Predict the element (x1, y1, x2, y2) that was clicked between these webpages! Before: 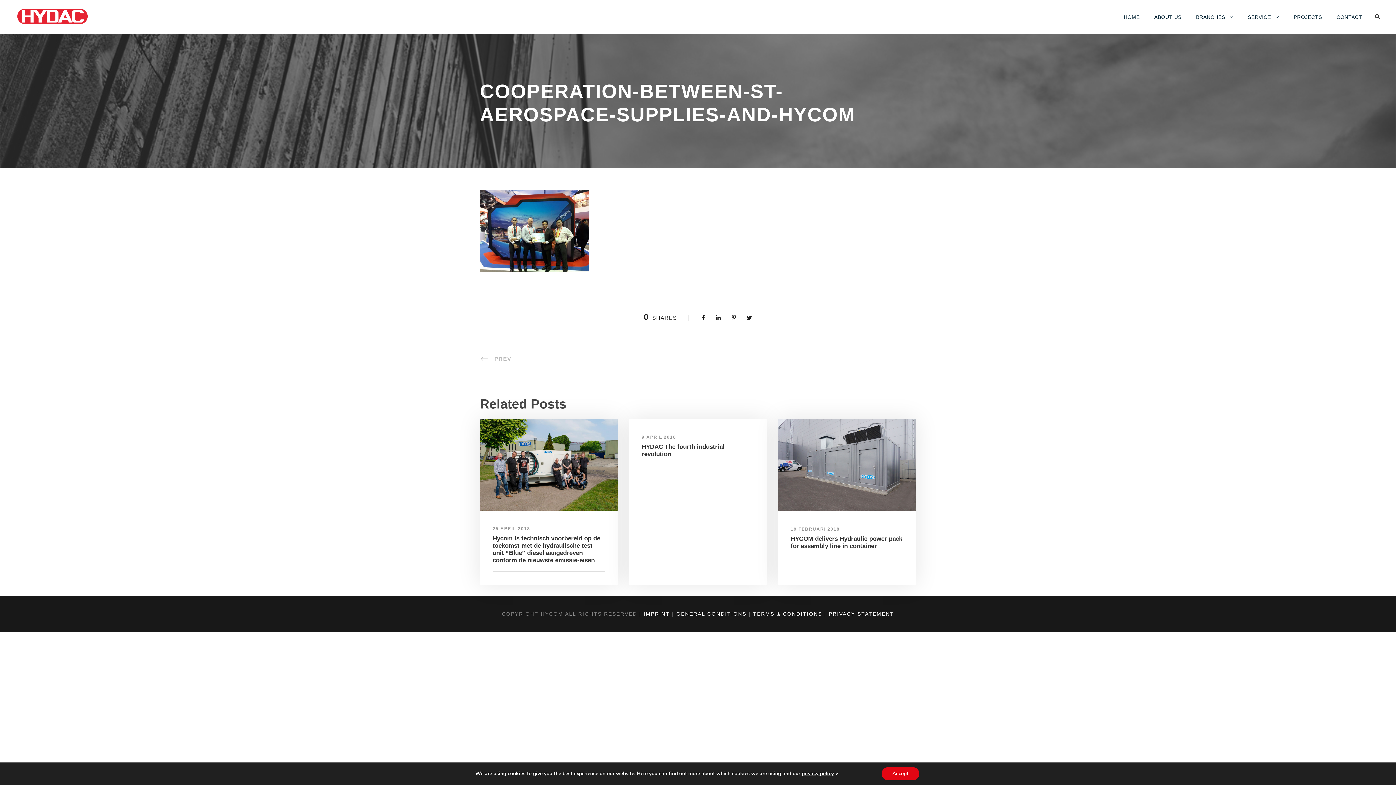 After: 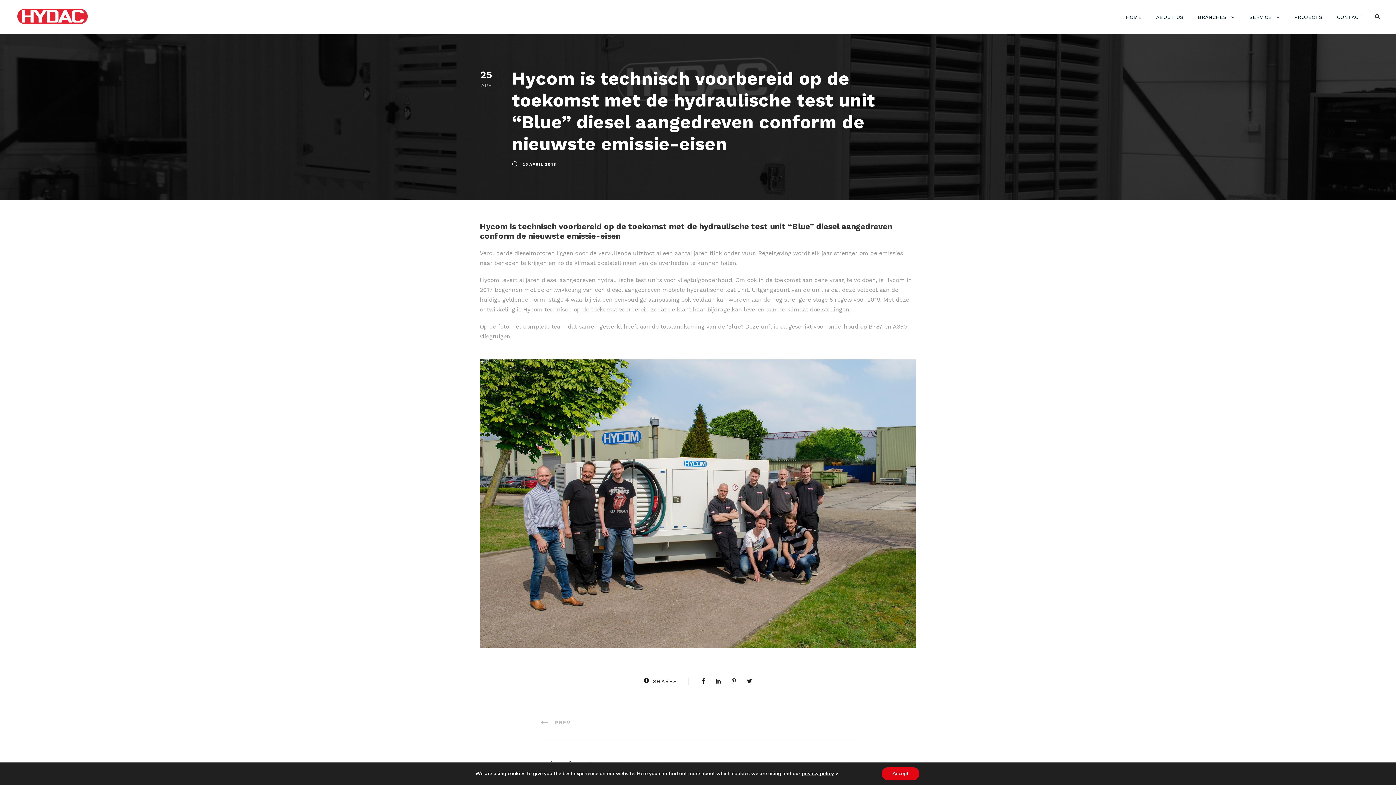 Action: bbox: (492, 535, 600, 563) label: Hycom is technisch voorbereid op de toekomst met de hydraulische test unit “Blue” diesel aangedreven conform de nieuwste emissie-eisen